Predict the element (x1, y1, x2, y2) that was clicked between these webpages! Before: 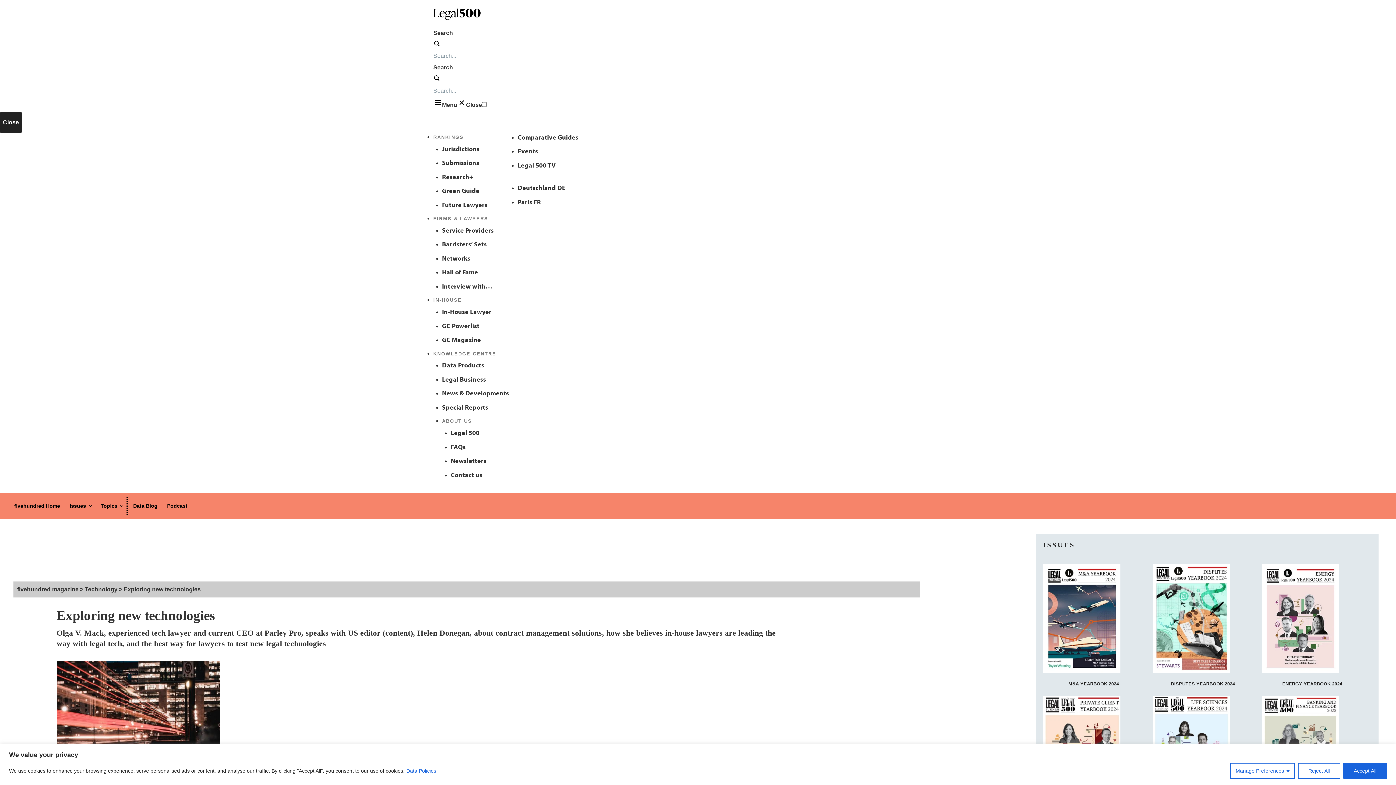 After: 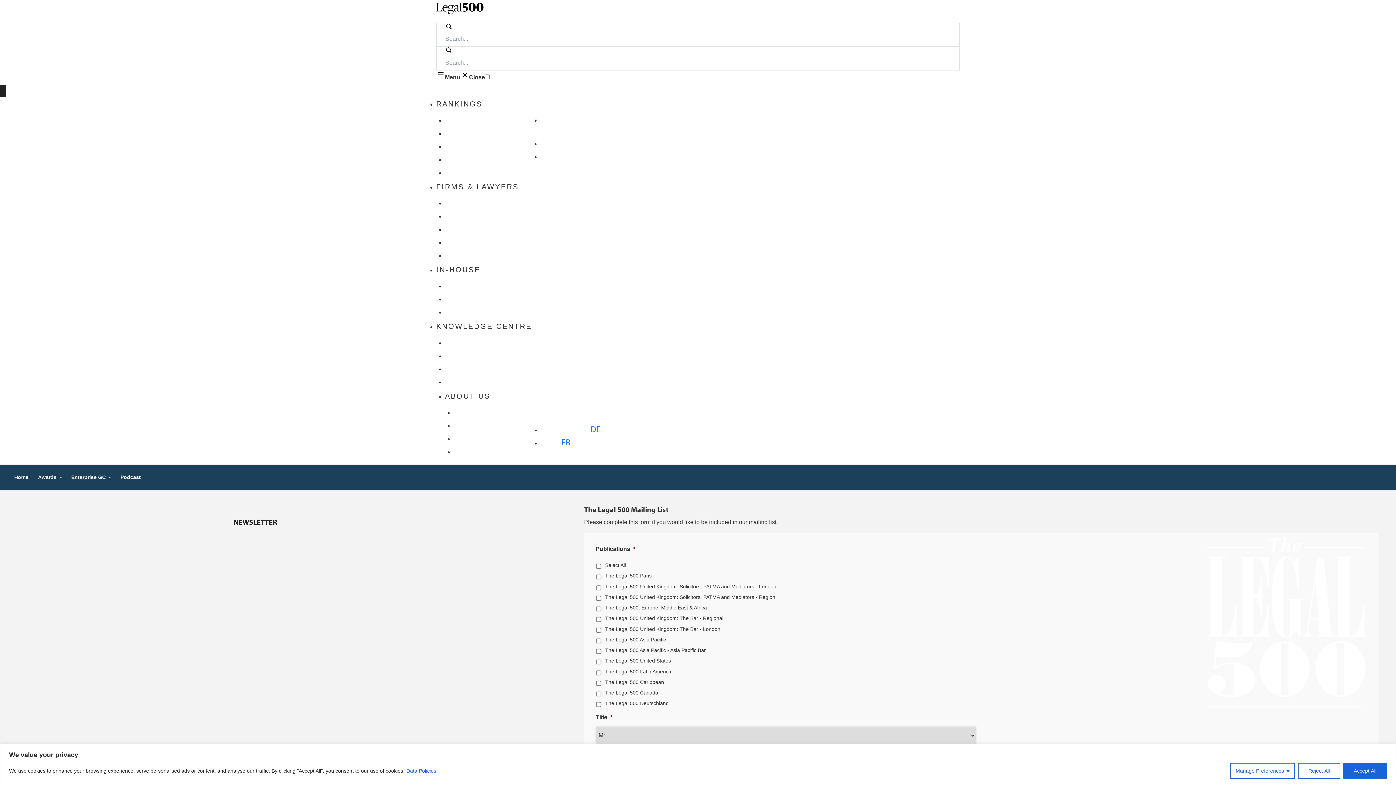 Action: bbox: (450, 456, 509, 465) label: Newsletters